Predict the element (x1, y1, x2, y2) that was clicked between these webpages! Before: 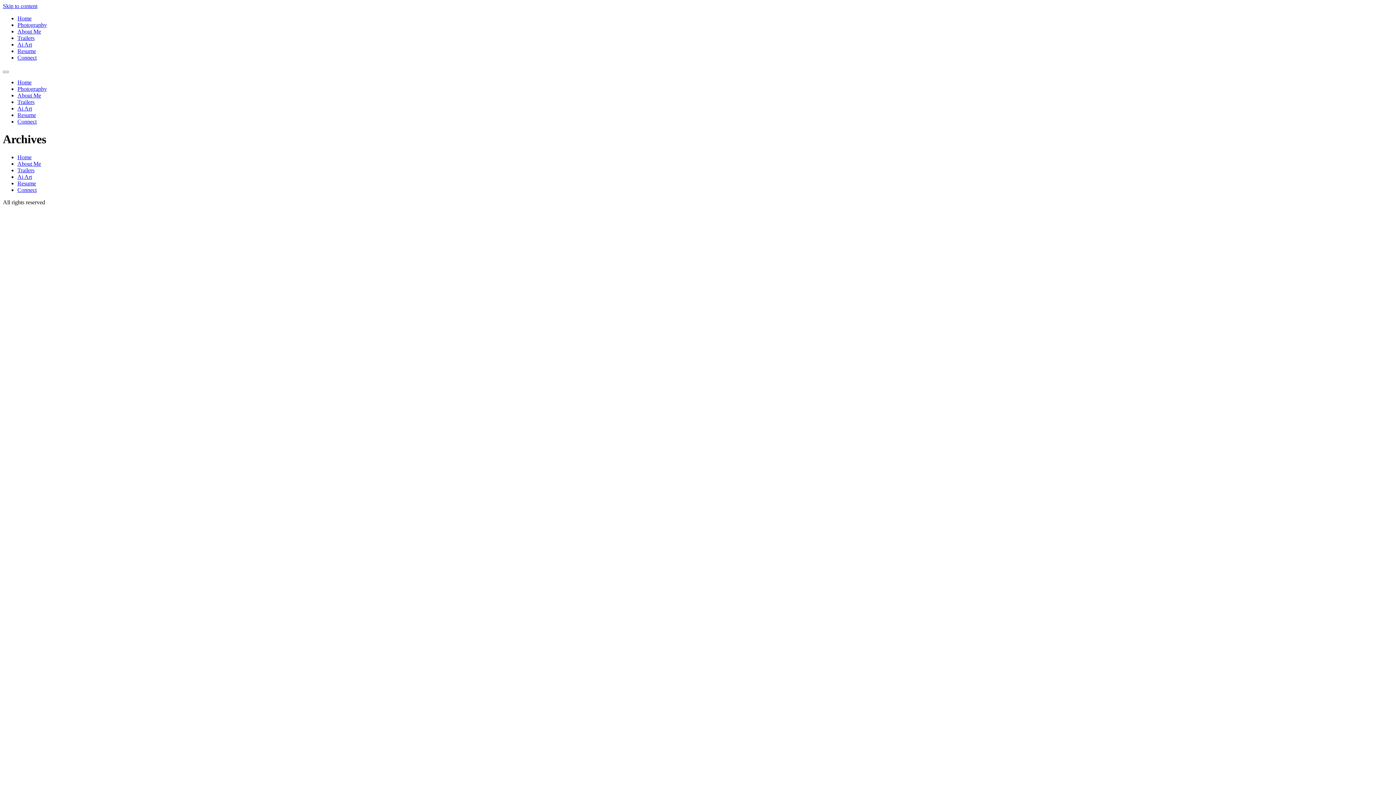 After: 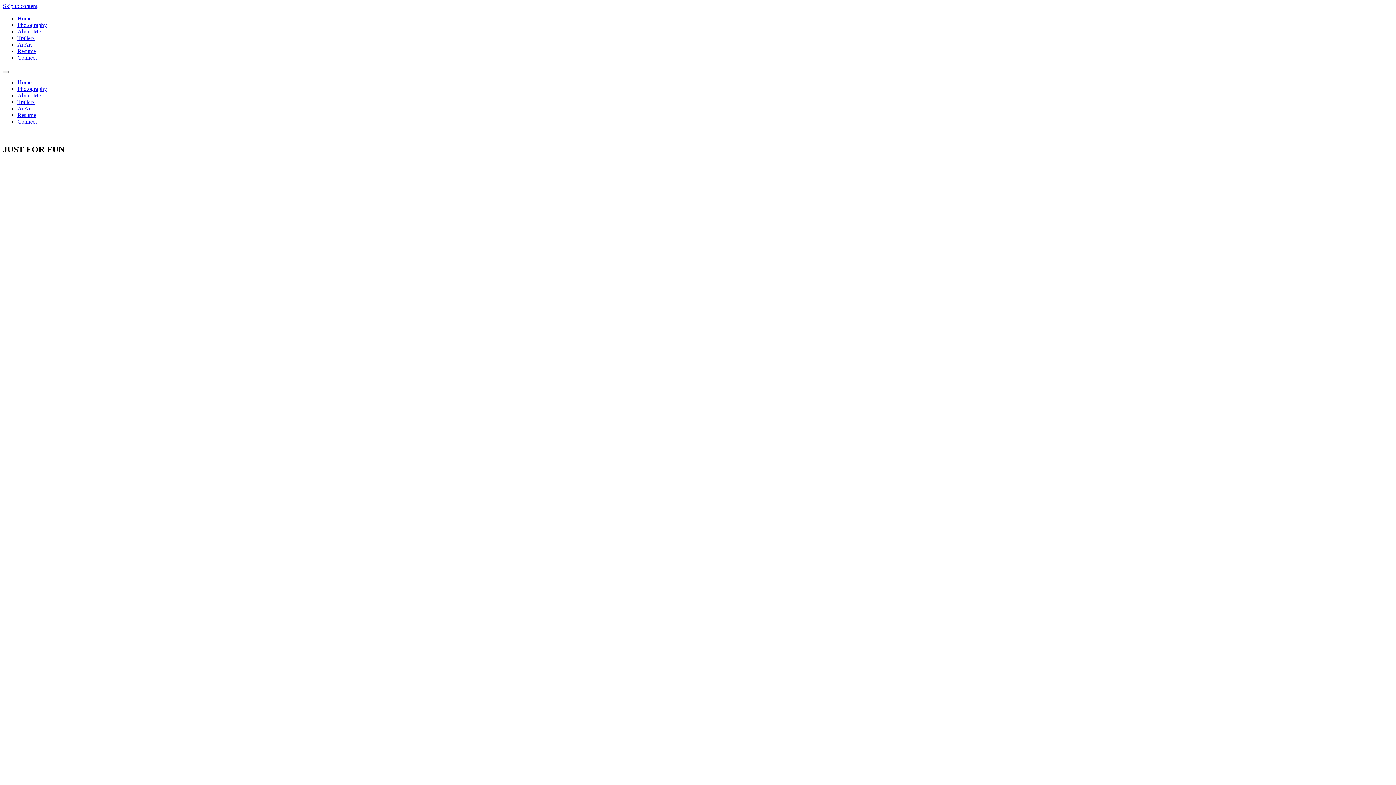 Action: bbox: (17, 105, 32, 111) label: Ai Art